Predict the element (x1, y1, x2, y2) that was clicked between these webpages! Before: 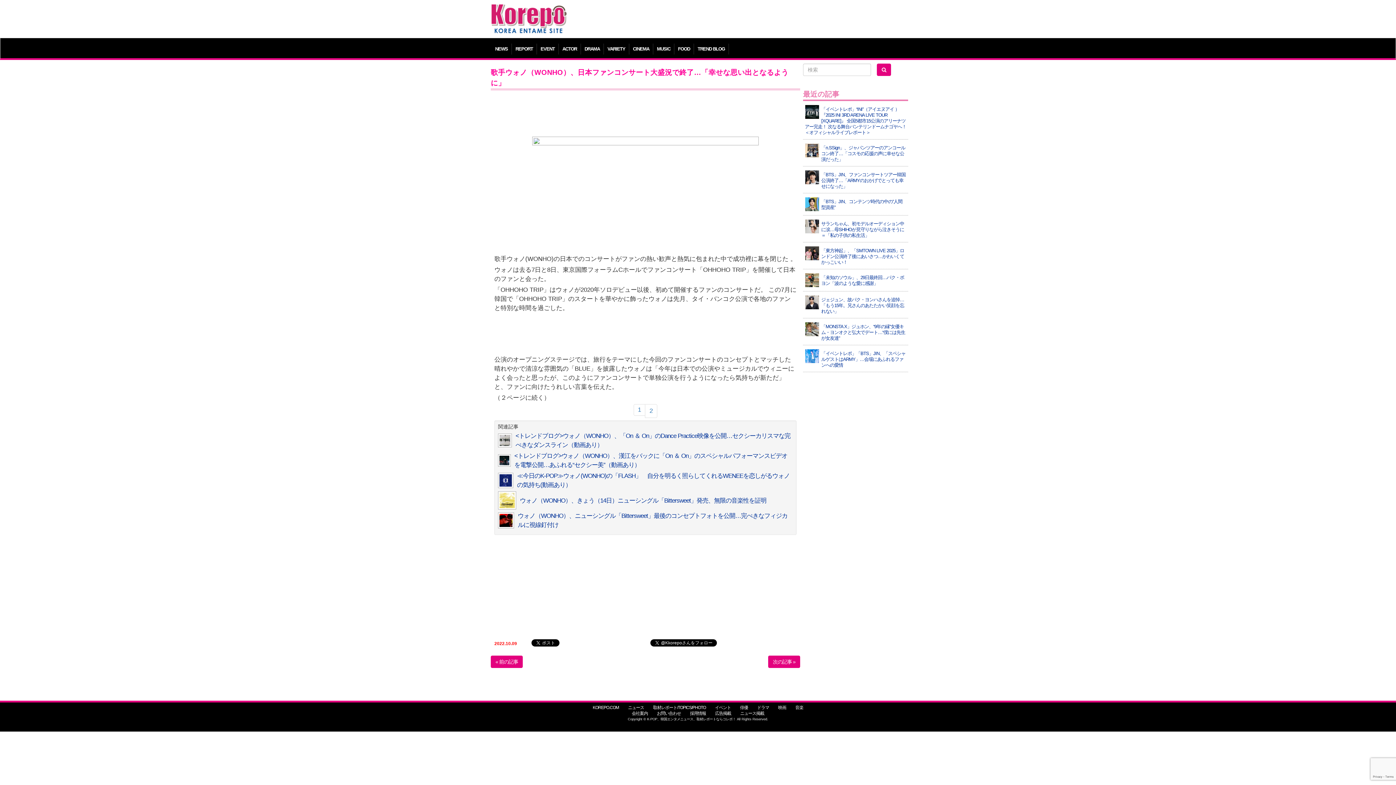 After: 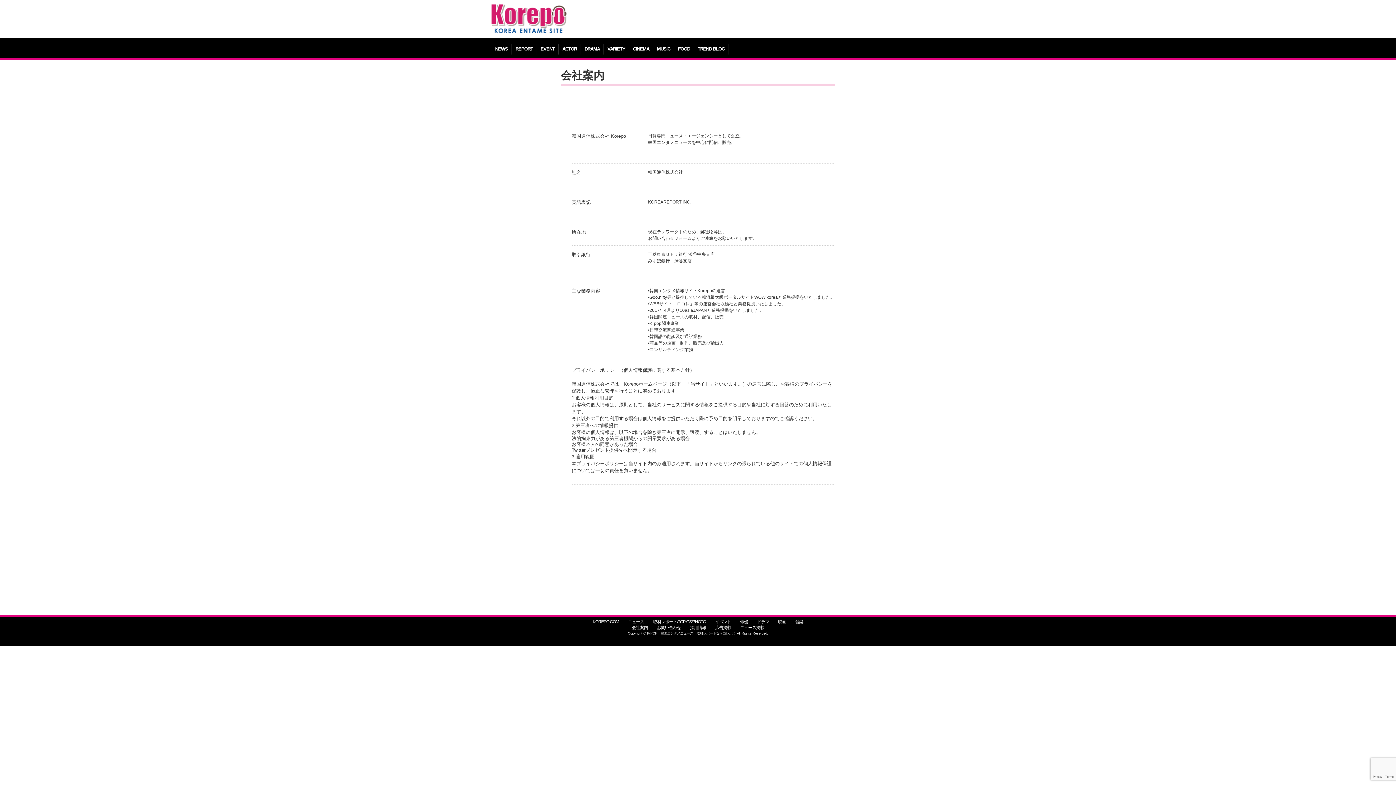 Action: label: 会社案内 bbox: (628, 709, 651, 718)